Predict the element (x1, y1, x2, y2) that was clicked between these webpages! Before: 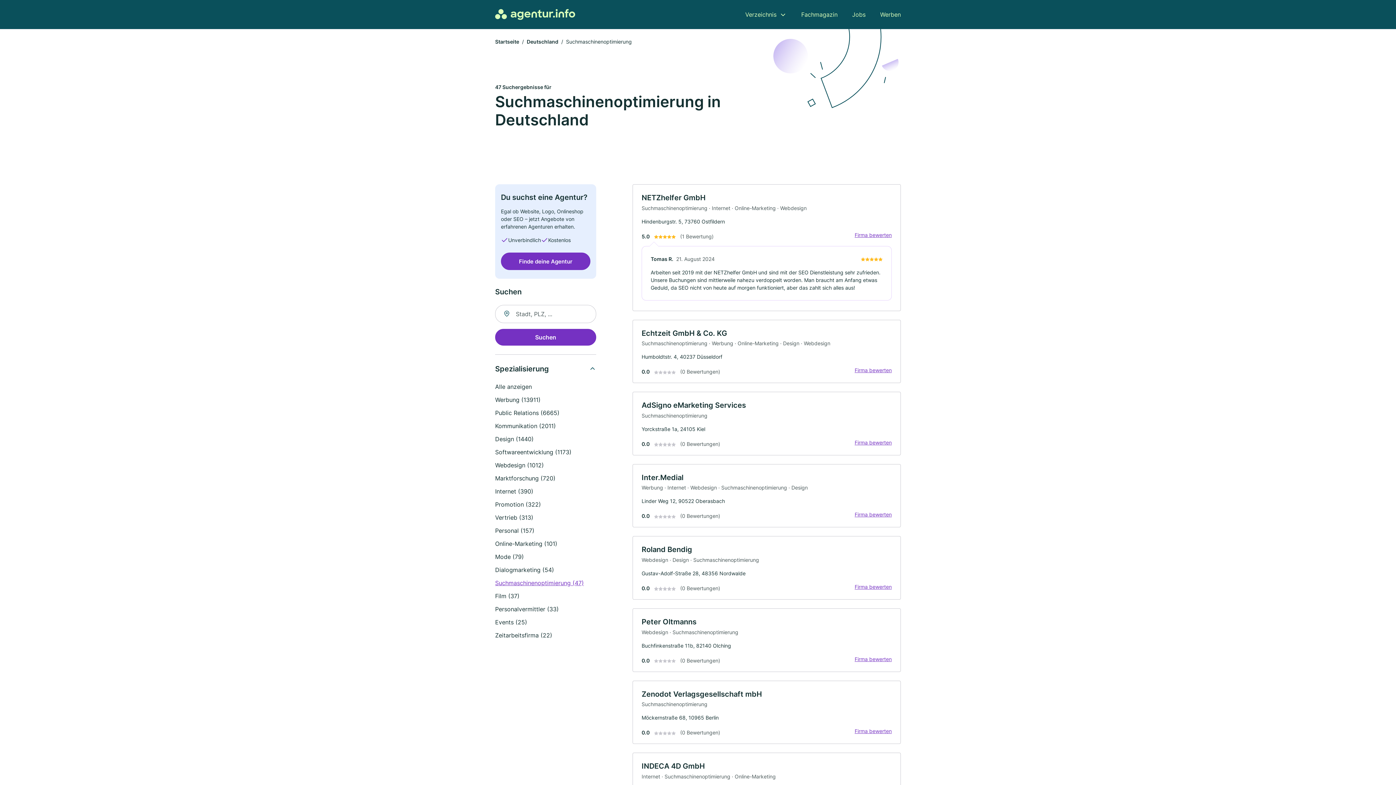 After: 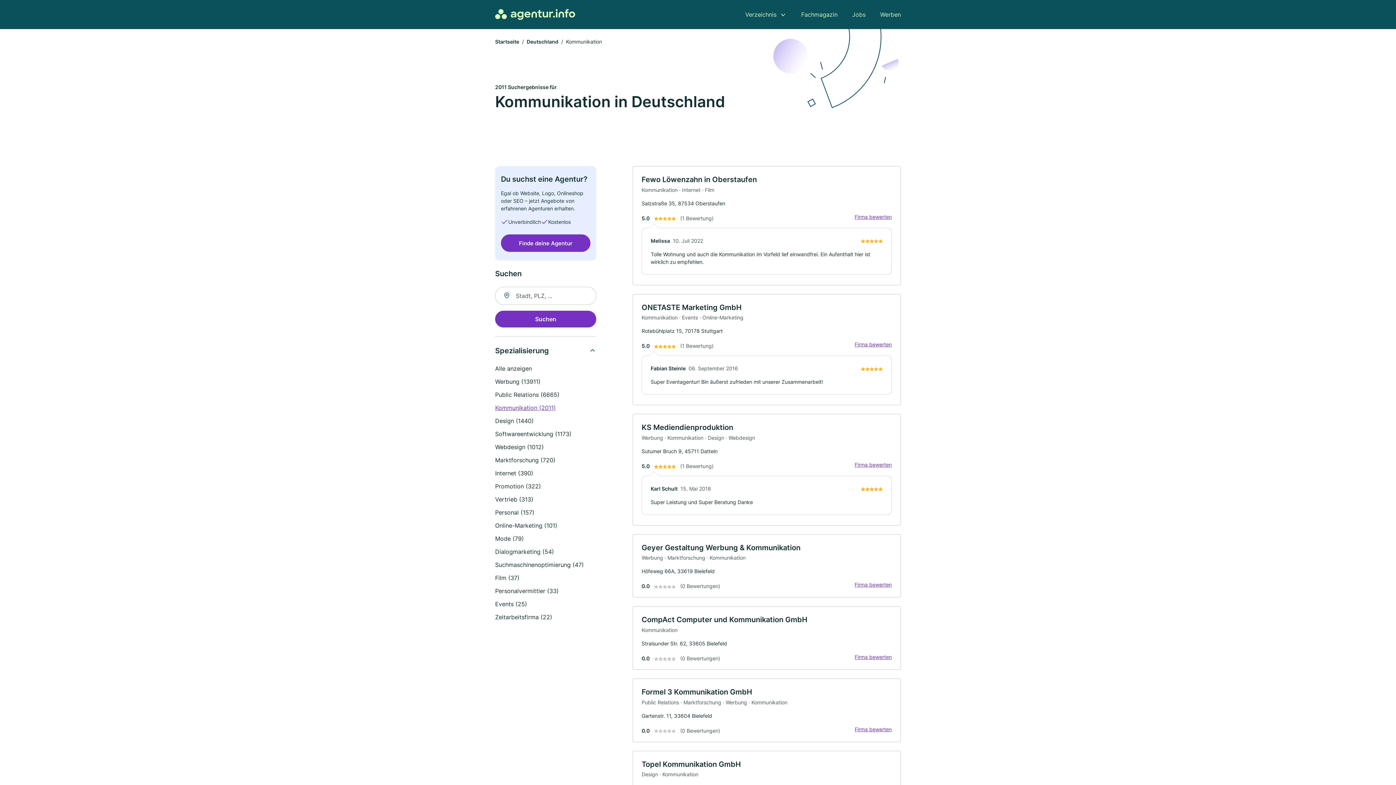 Action: bbox: (495, 422, 556, 429) label: Kommunikation (2011)